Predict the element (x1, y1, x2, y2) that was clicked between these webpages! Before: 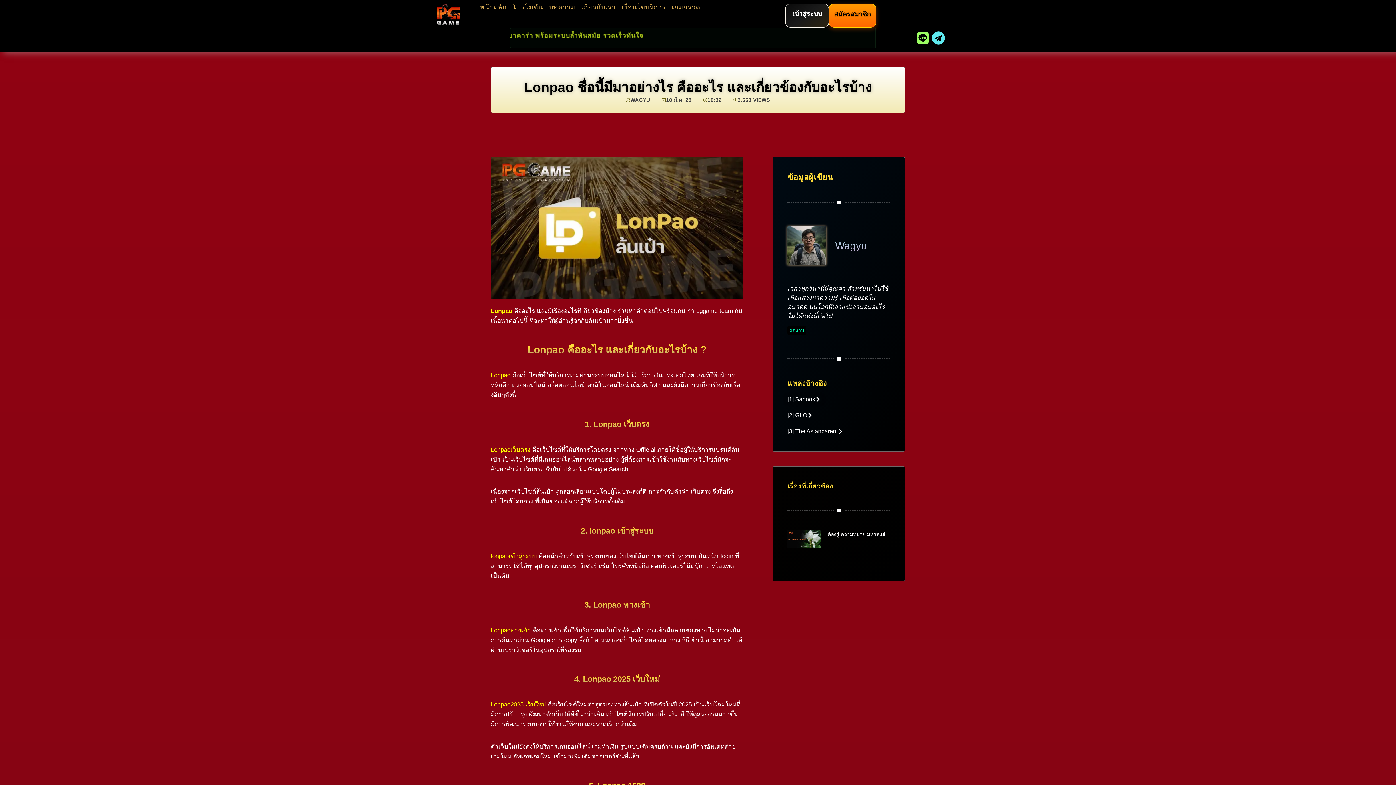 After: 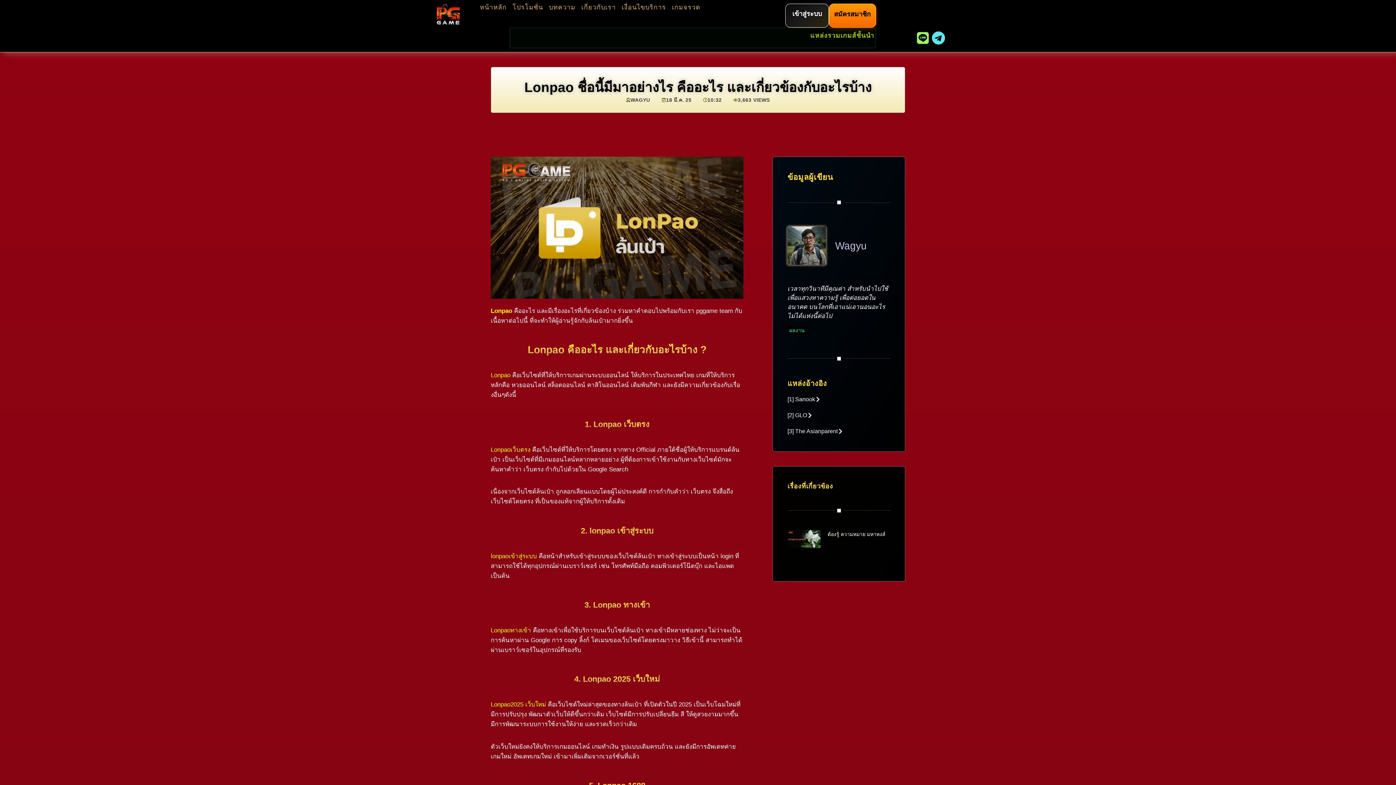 Action: label: Lonpao2025 เว็บใหม่ bbox: (490, 701, 546, 708)